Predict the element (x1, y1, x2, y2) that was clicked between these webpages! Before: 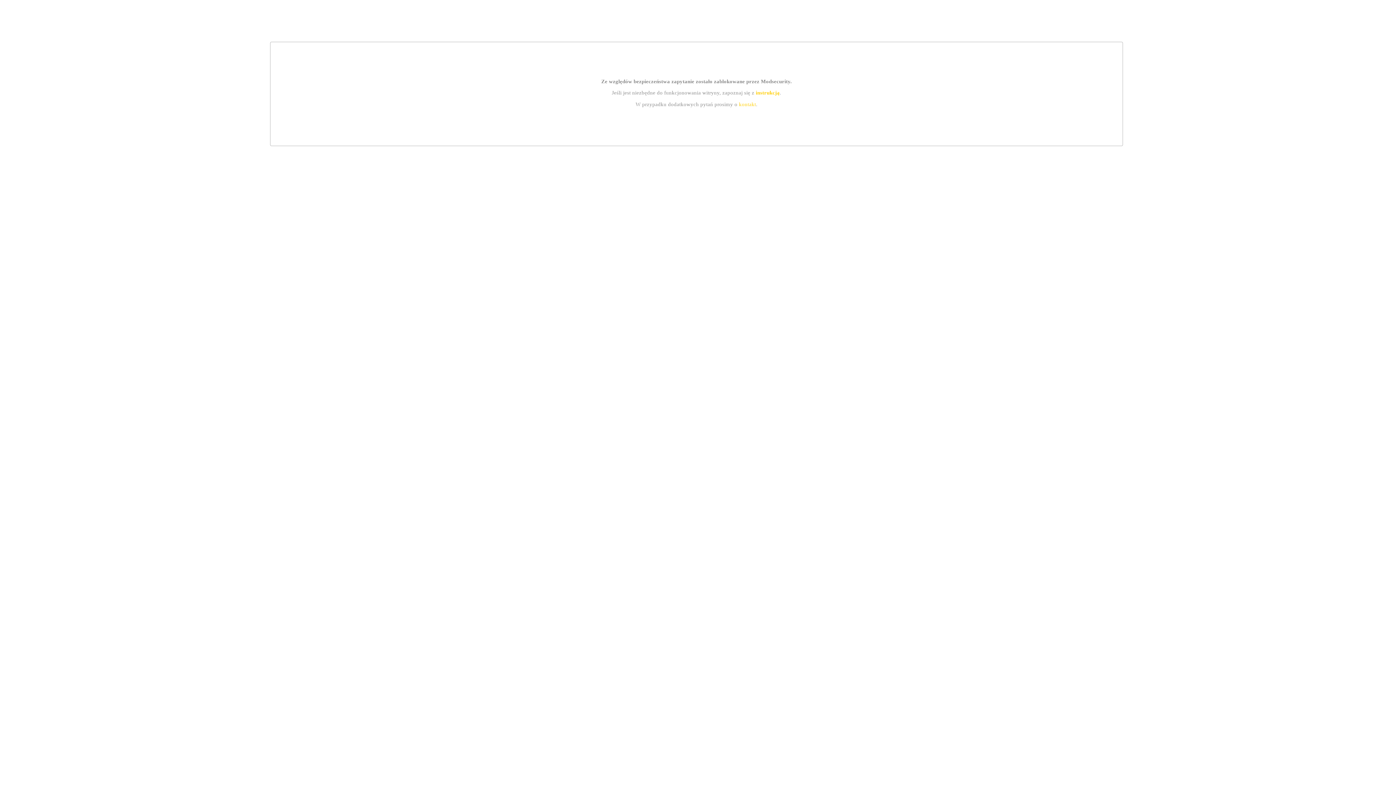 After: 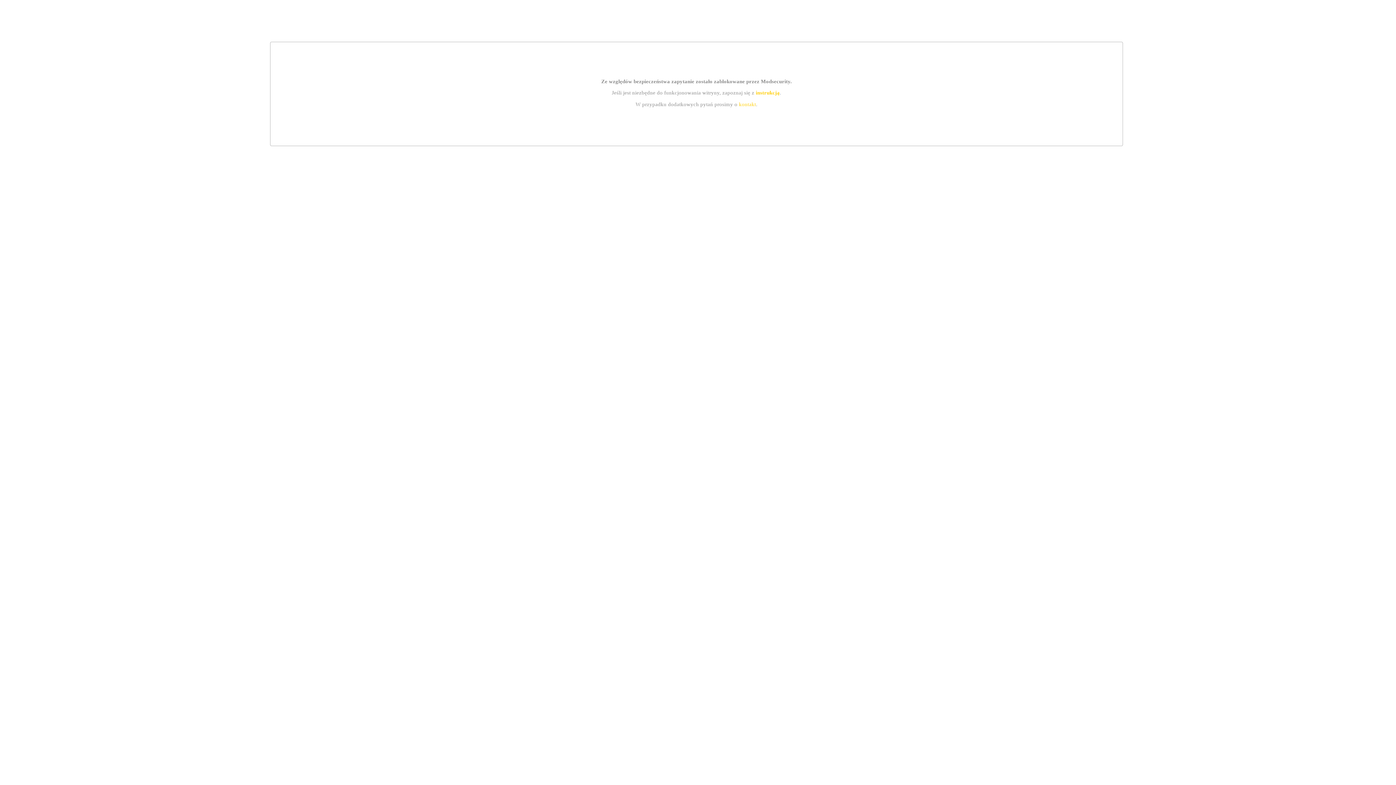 Action: label: kontakt bbox: (739, 101, 756, 107)